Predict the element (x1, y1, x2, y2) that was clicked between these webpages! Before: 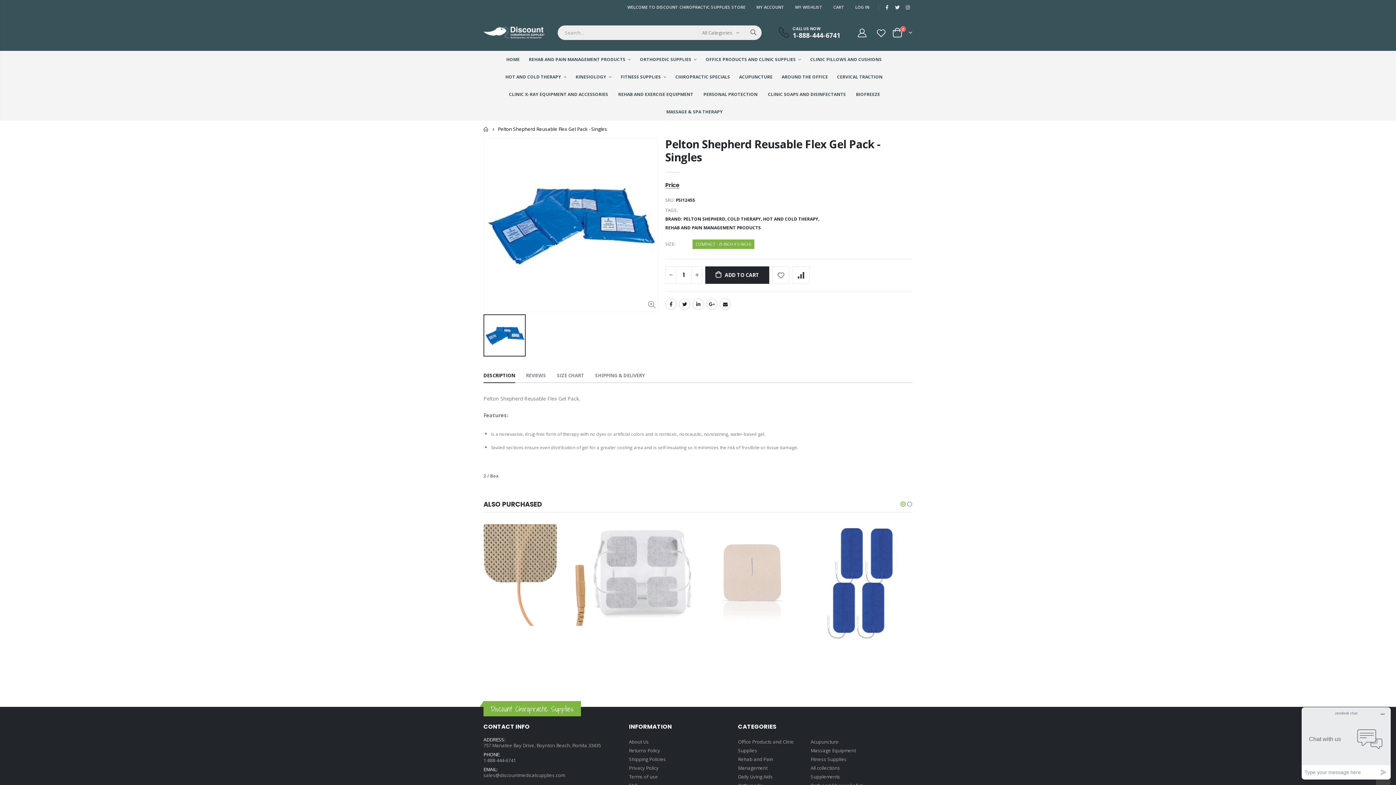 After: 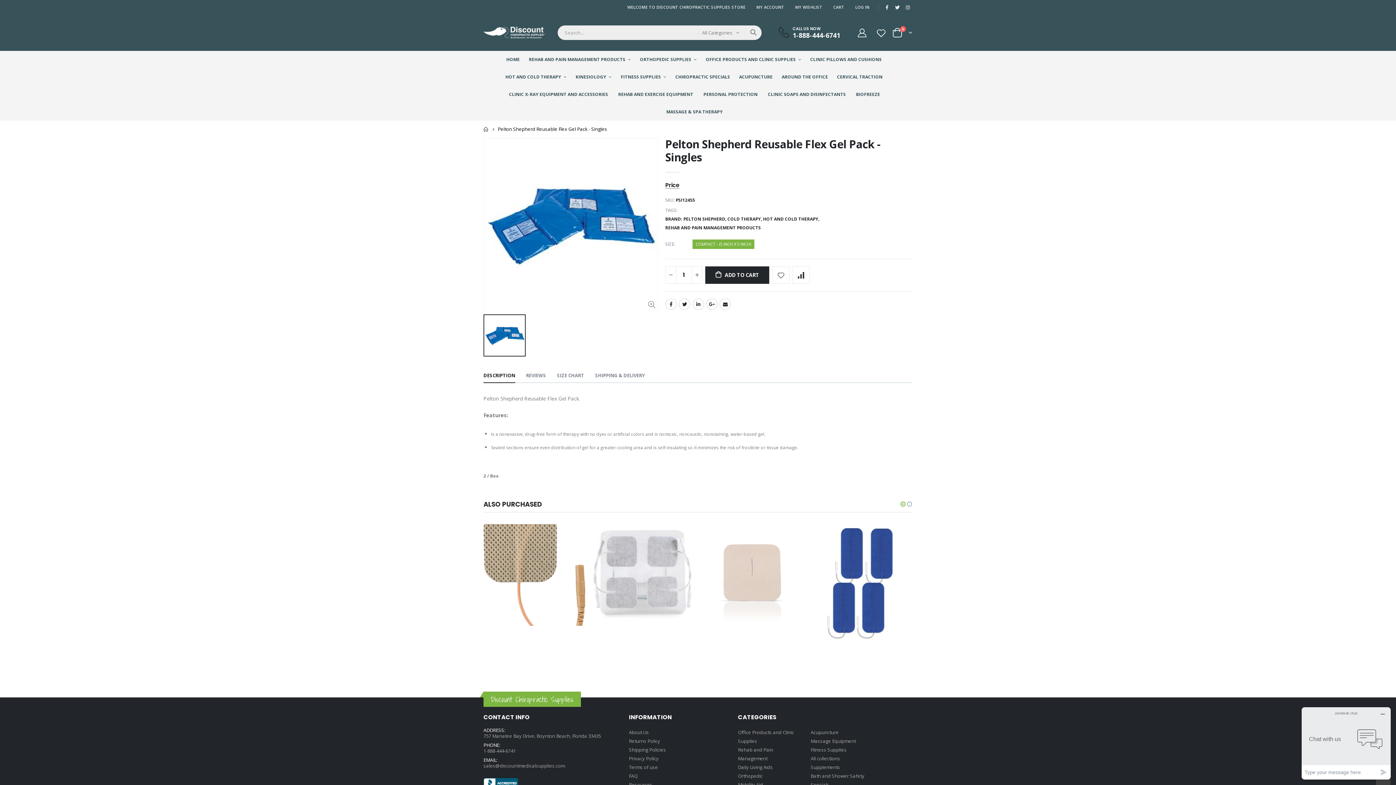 Action: label: All Categories bbox: (698, 25, 745, 40)